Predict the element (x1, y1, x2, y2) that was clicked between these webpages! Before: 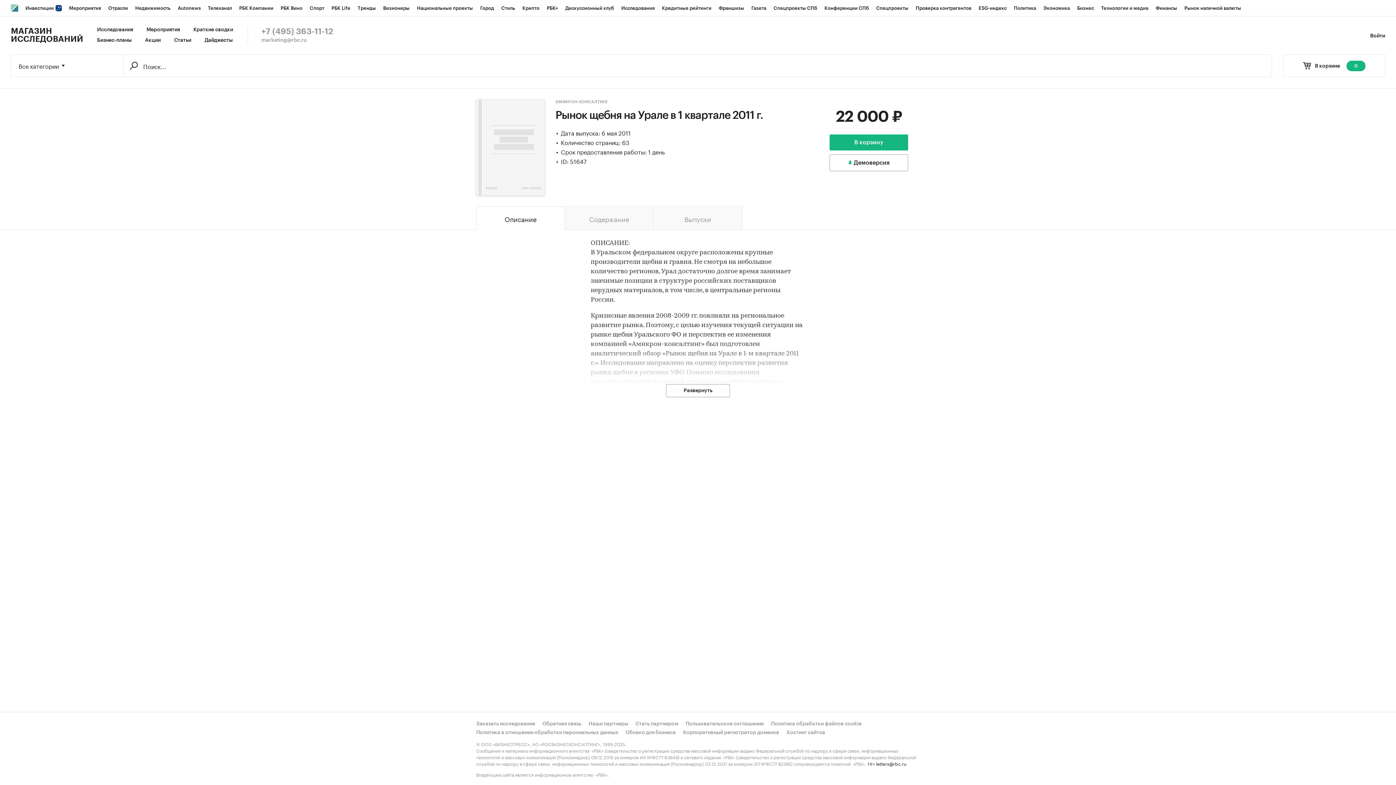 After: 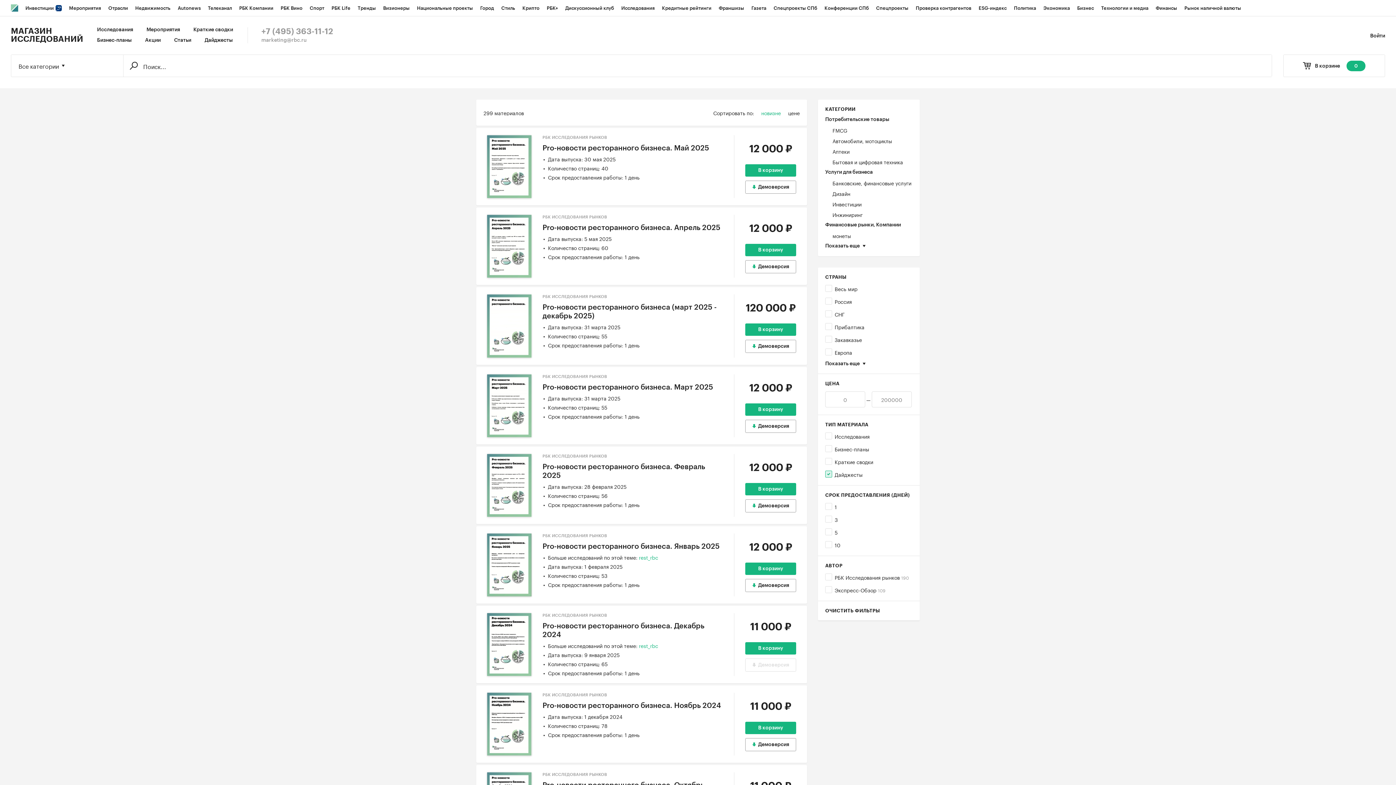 Action: label: Дайджесты bbox: (204, 37, 232, 43)